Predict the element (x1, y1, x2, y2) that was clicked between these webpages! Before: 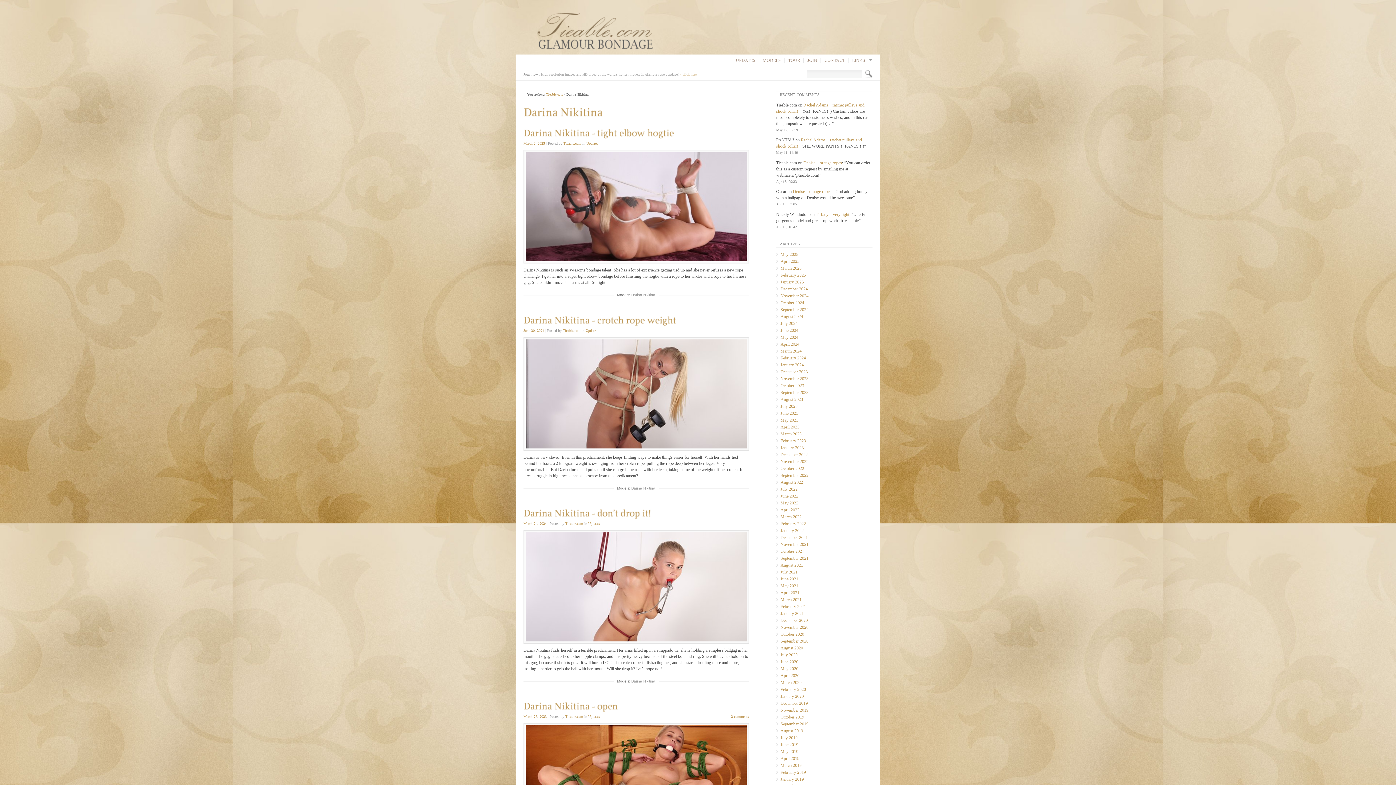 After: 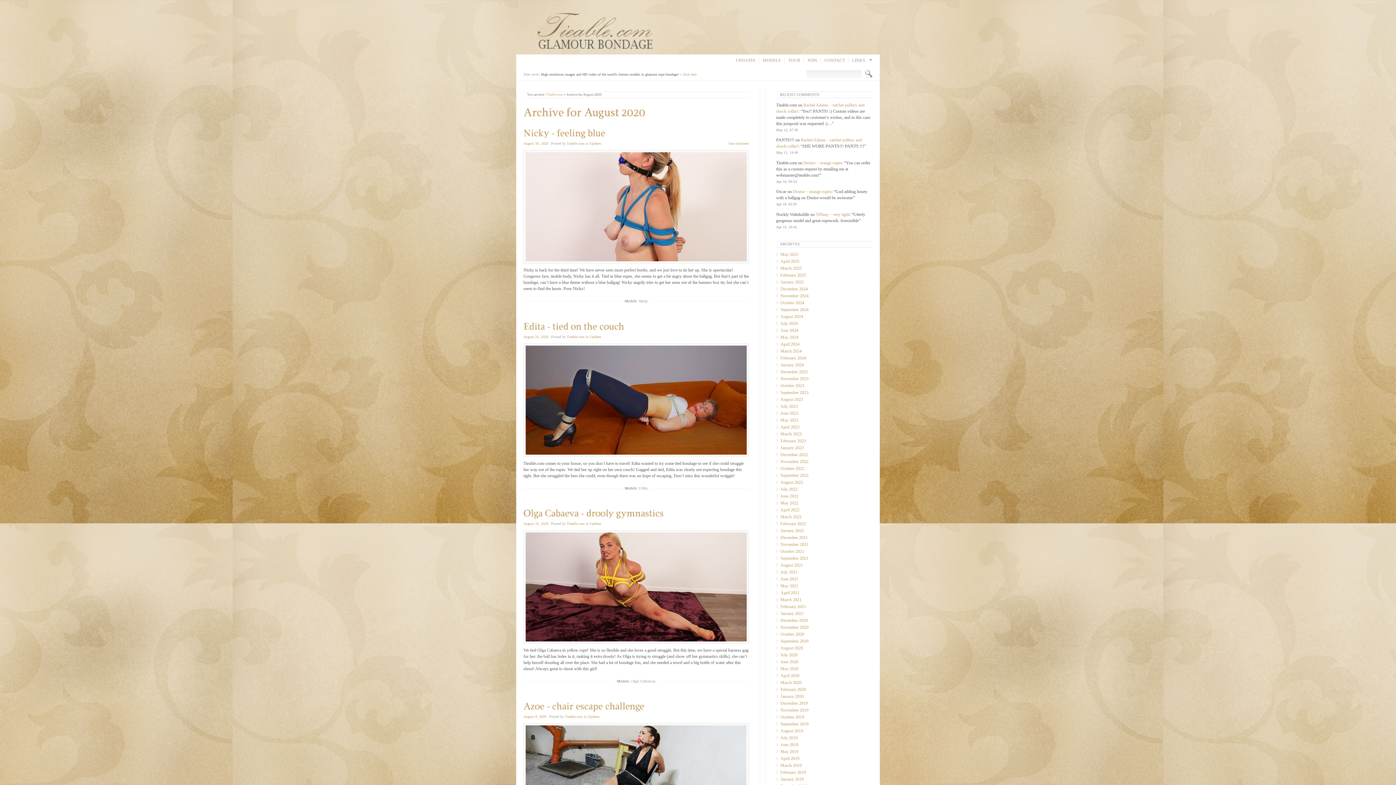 Action: label: August 2020 bbox: (780, 645, 803, 650)